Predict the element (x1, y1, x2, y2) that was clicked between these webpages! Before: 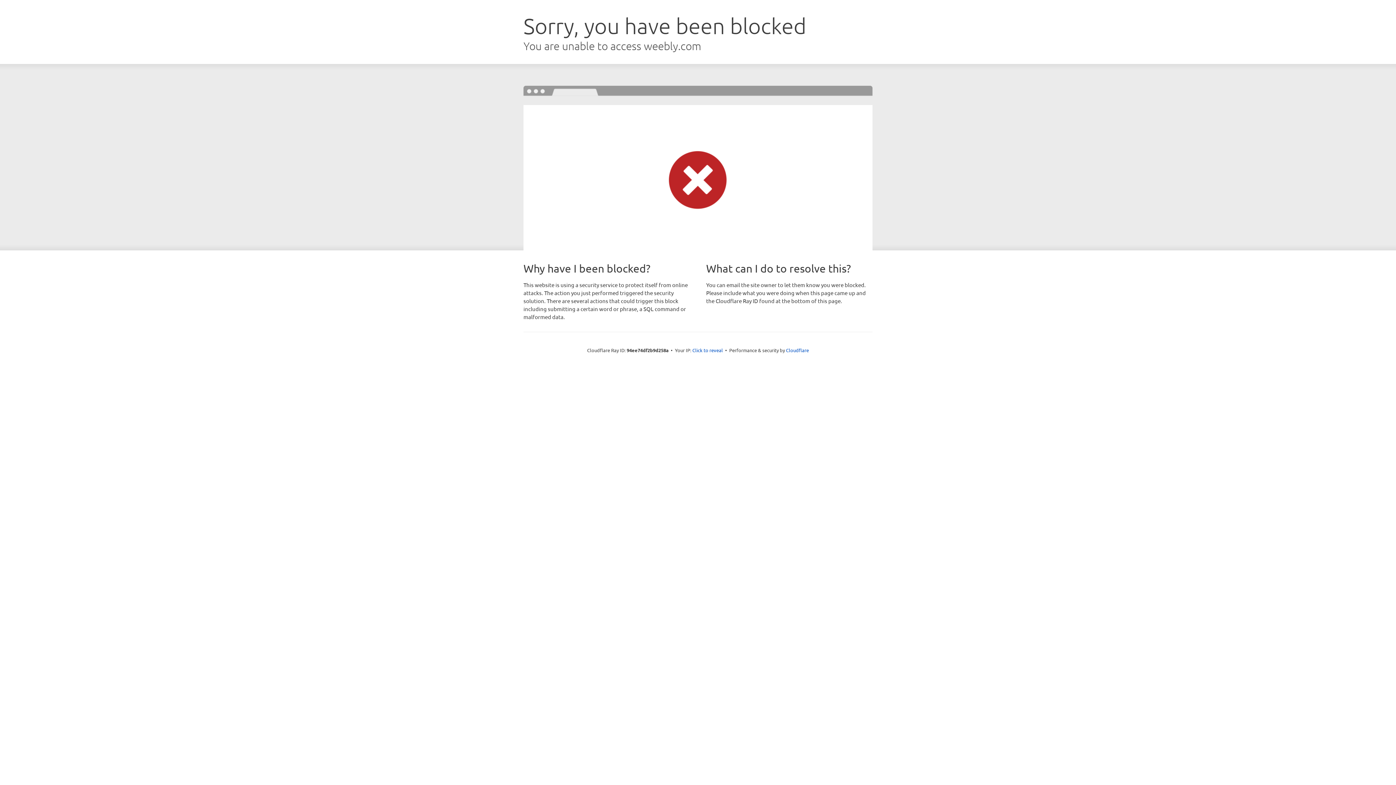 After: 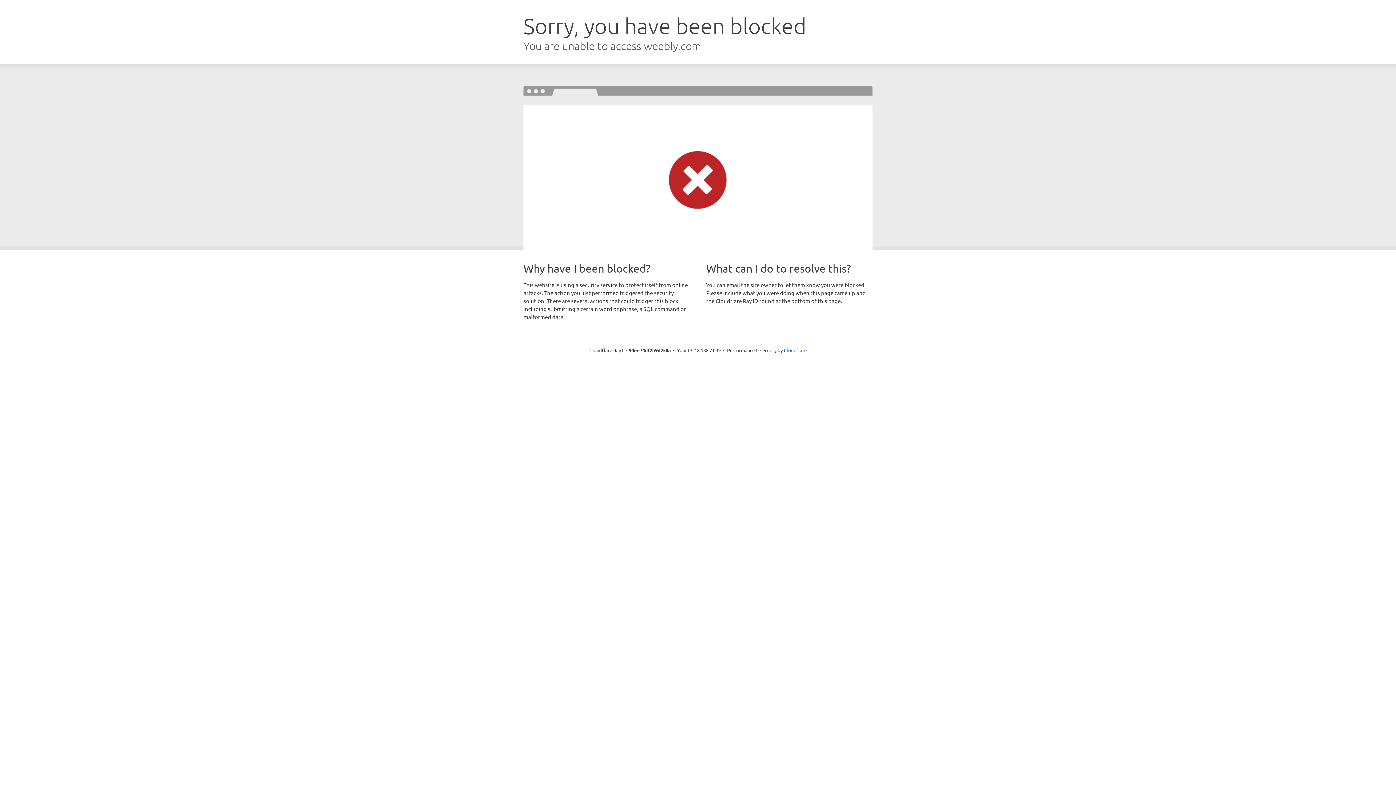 Action: label: Click to reveal bbox: (692, 346, 723, 353)